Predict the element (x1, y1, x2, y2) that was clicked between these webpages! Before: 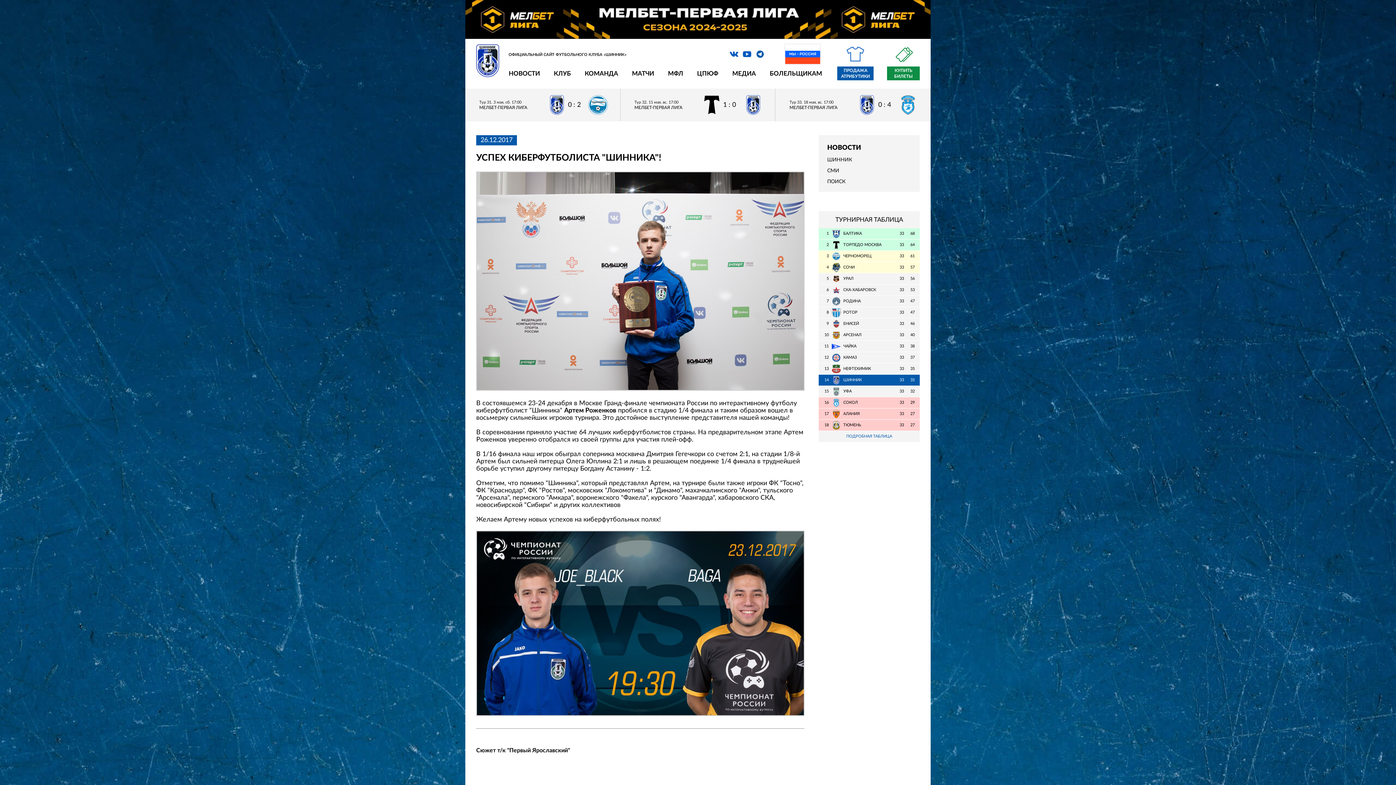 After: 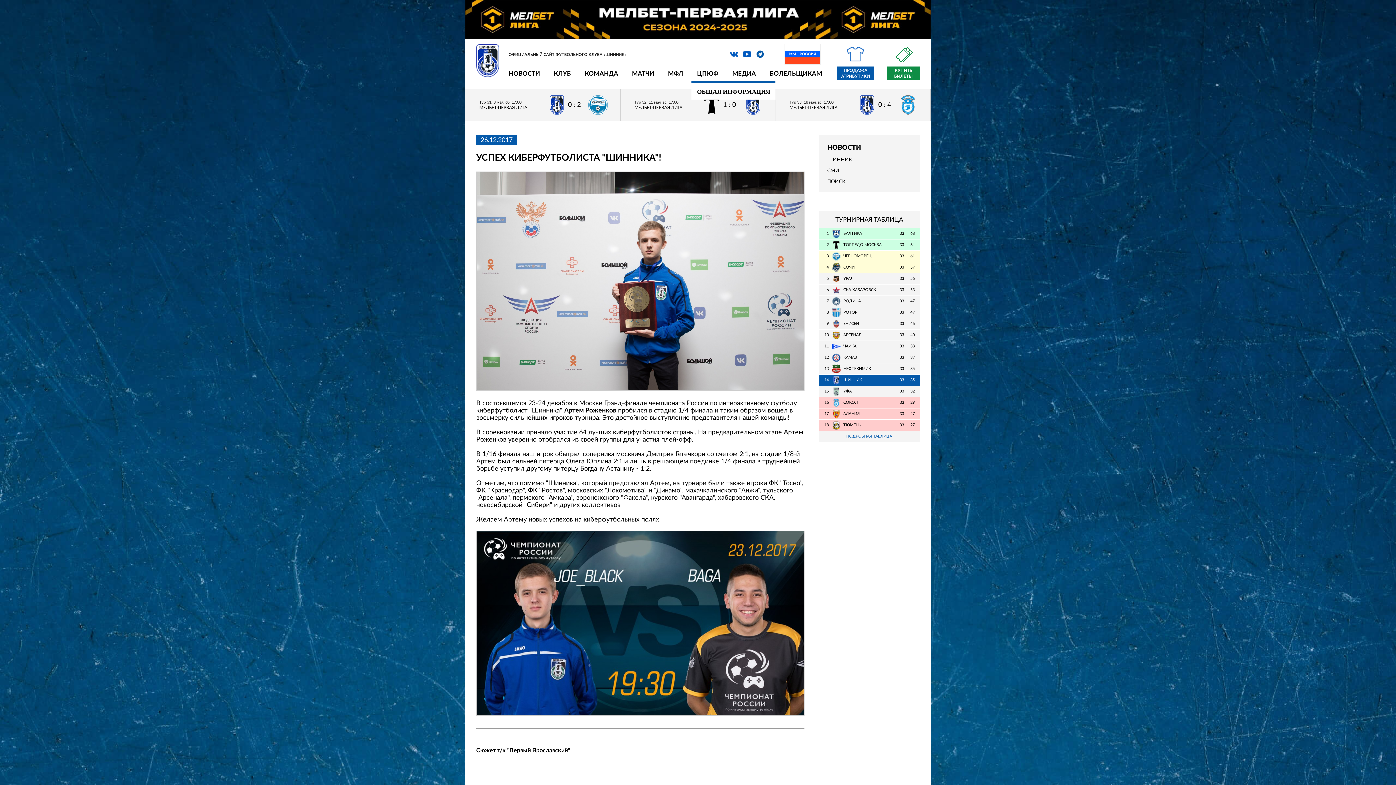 Action: bbox: (691, 69, 724, 83) label: ЦПЮФ